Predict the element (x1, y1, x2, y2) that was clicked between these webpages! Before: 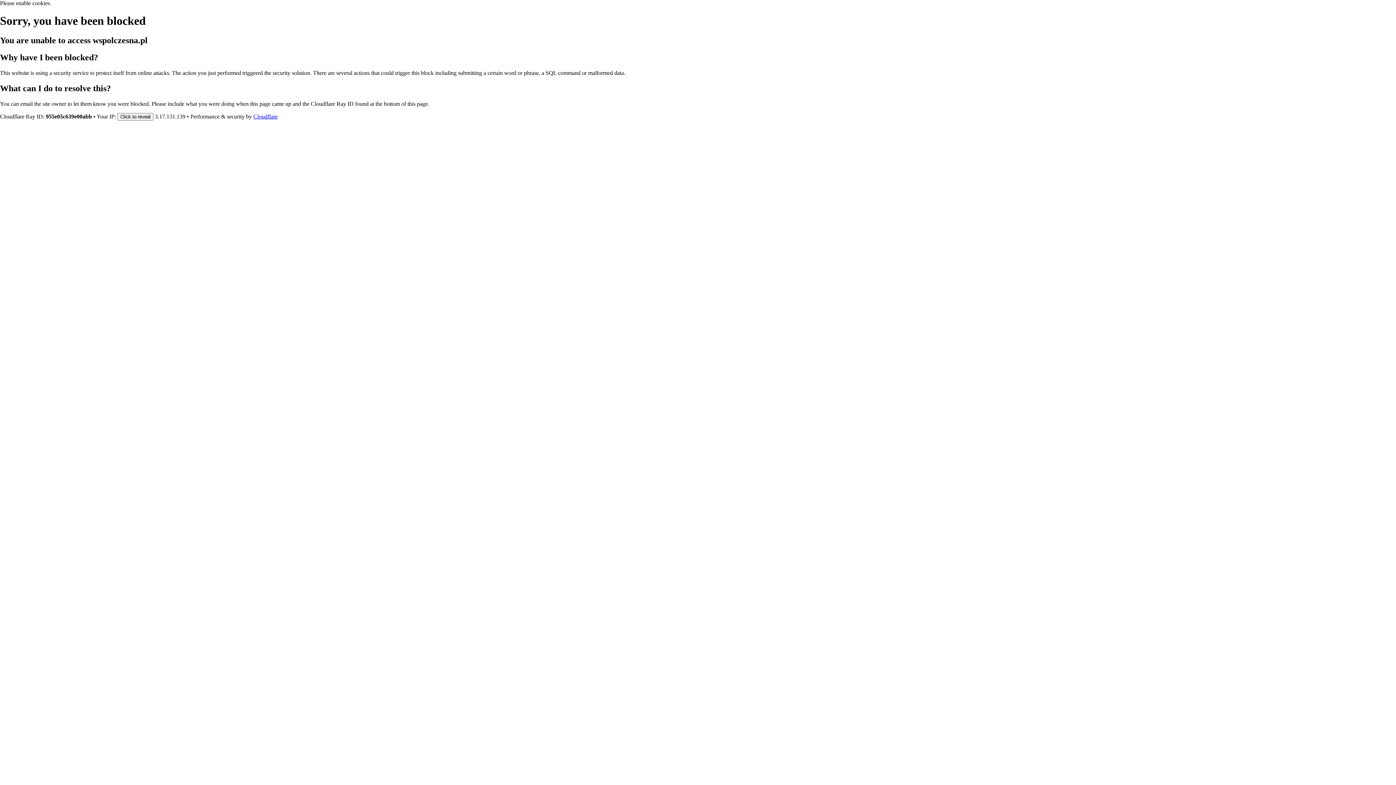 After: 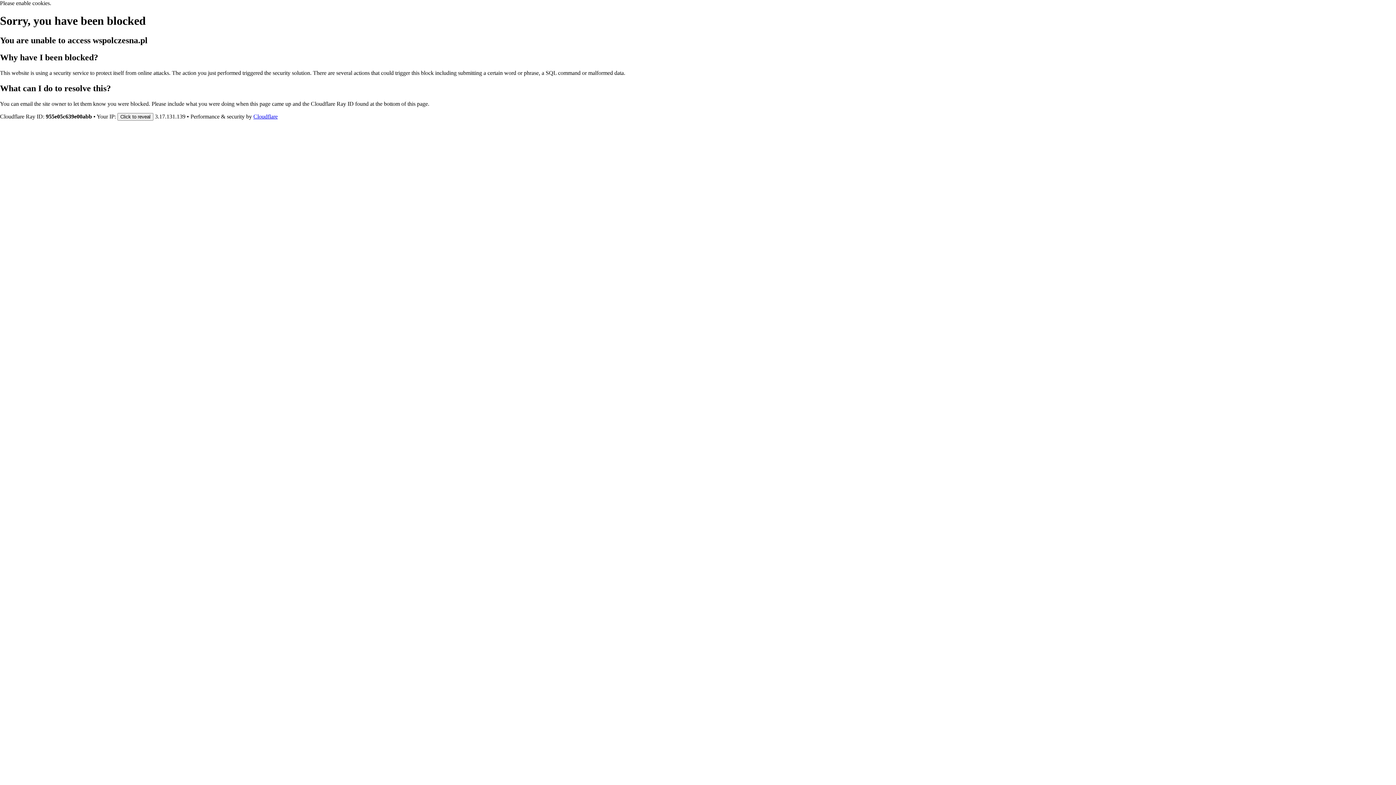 Action: bbox: (253, 113, 277, 119) label: Cloudflare